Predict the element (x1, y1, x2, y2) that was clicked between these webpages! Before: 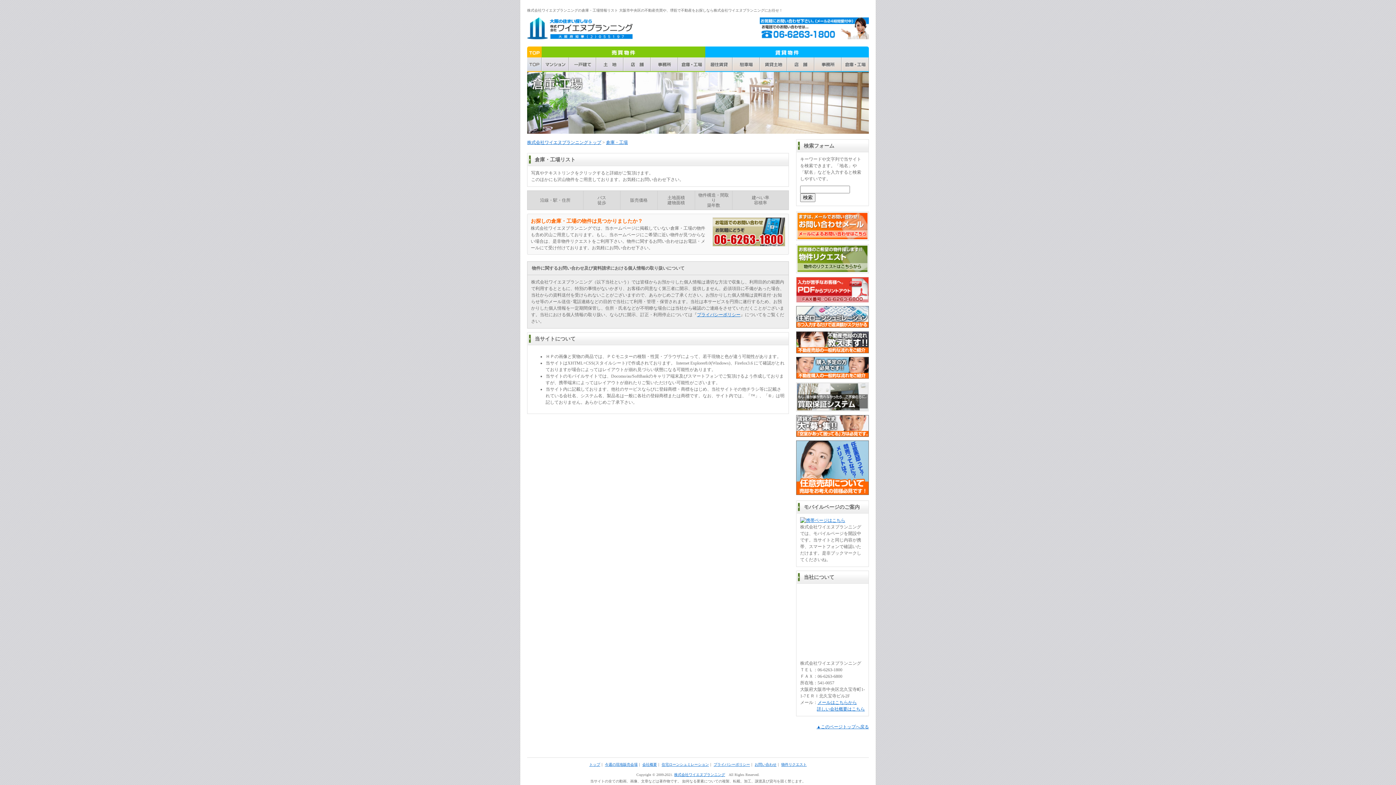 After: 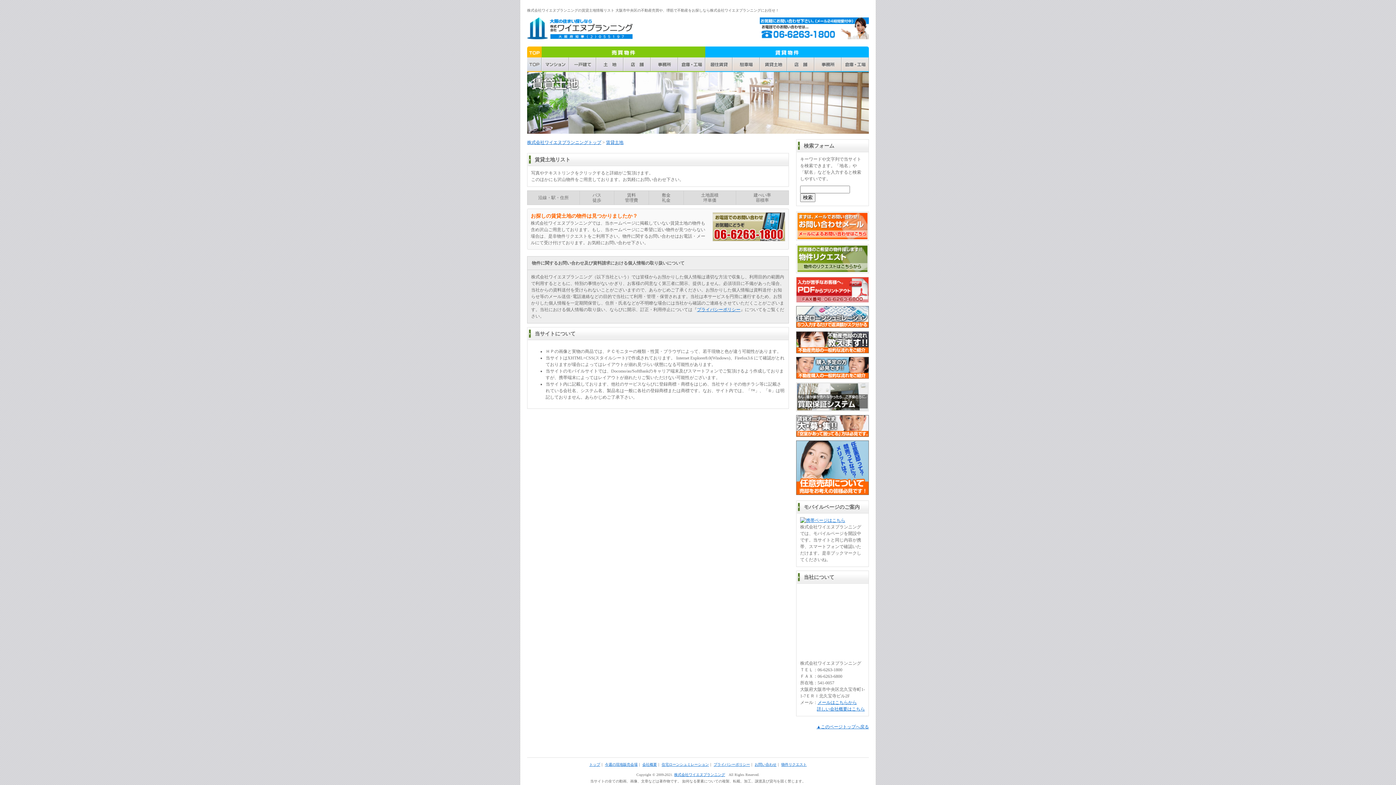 Action: bbox: (760, 57, 787, 72) label: 賃貸土地